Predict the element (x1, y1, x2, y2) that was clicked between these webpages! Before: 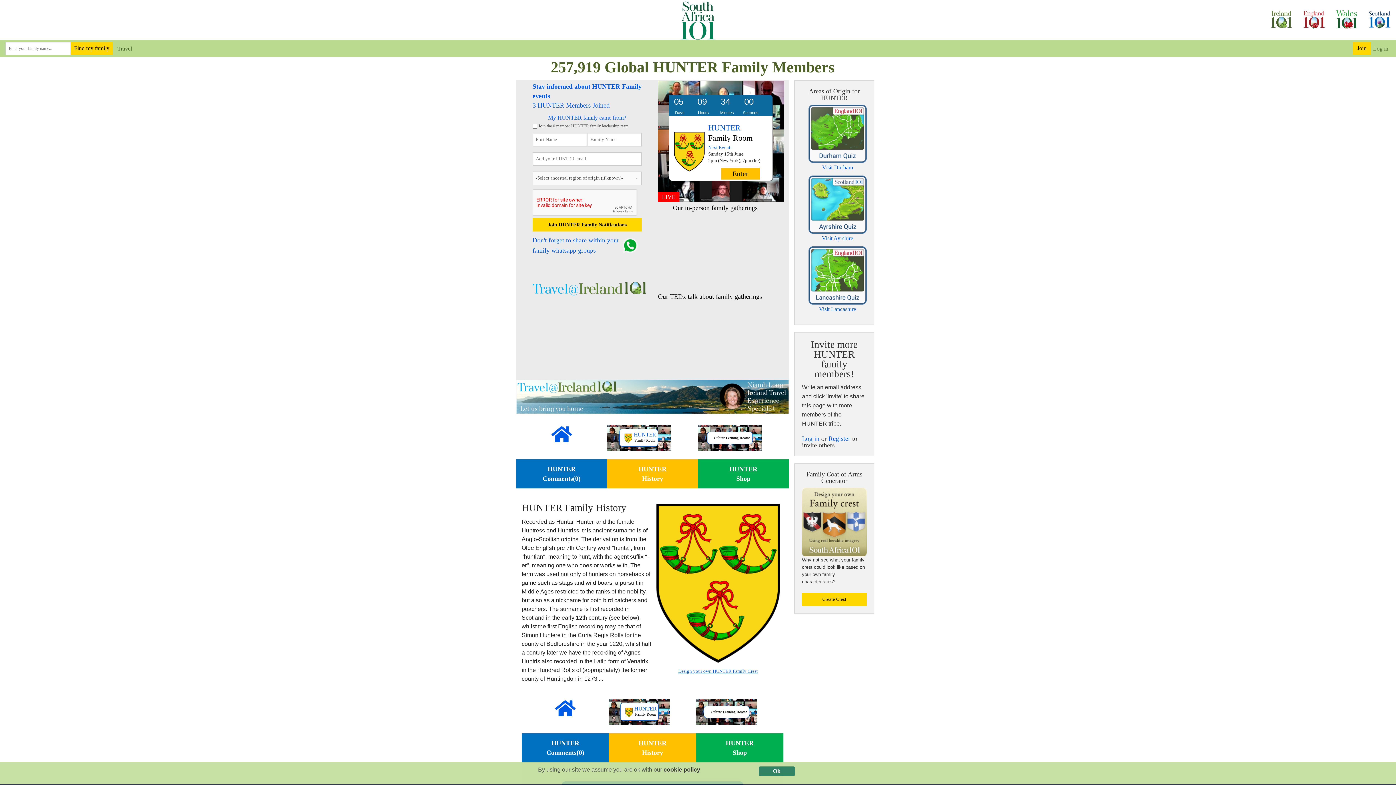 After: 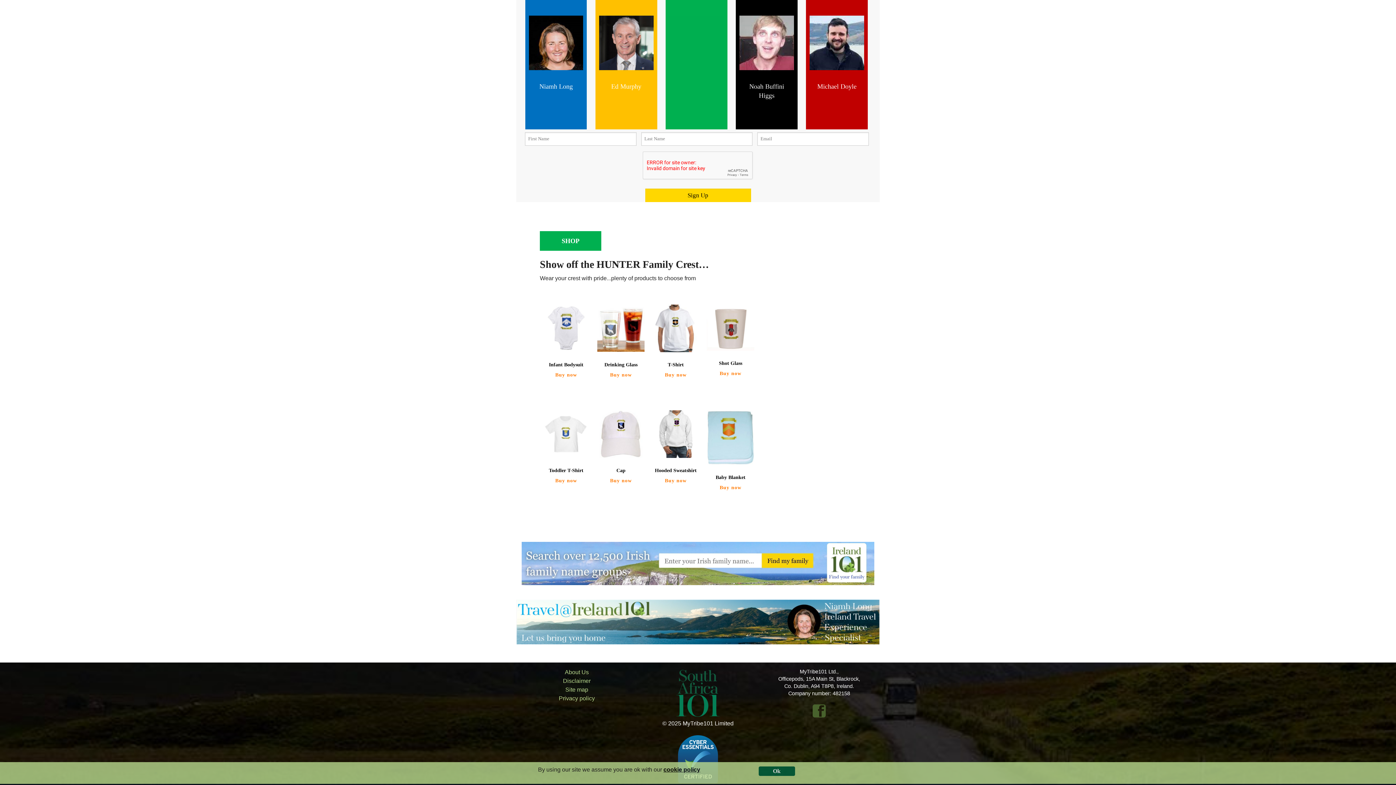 Action: label: HUNTER
Shop bbox: (698, 459, 789, 488)